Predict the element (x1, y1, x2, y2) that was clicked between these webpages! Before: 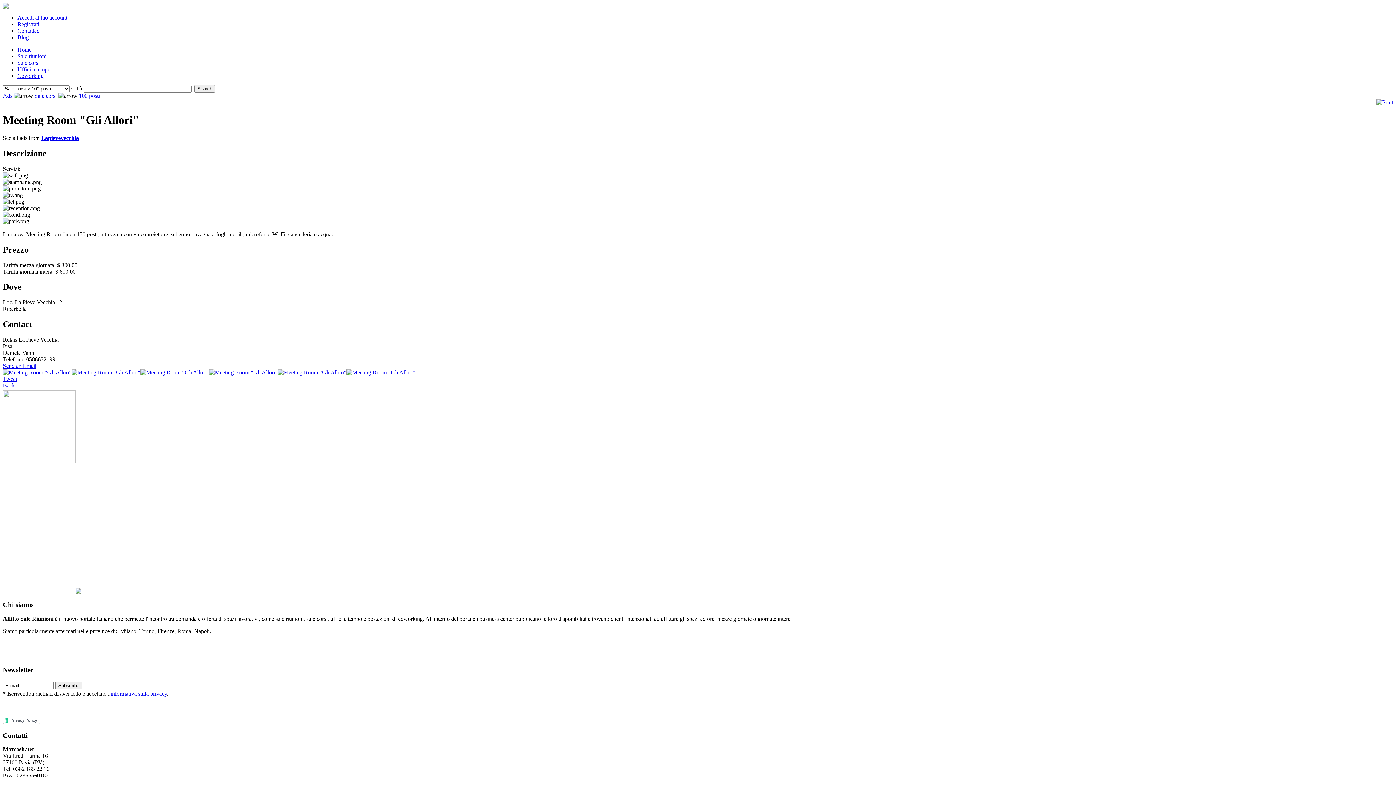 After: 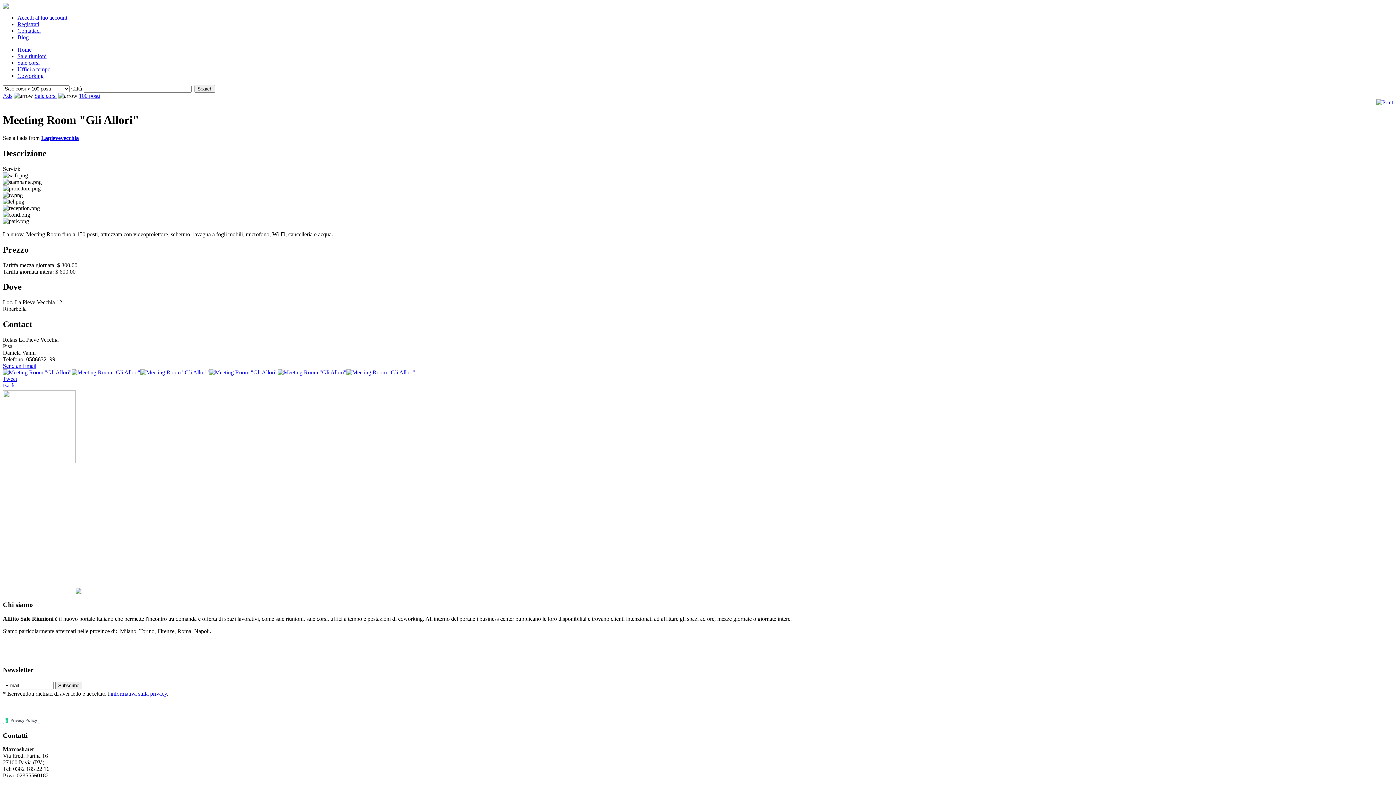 Action: label: Blog bbox: (17, 34, 28, 40)